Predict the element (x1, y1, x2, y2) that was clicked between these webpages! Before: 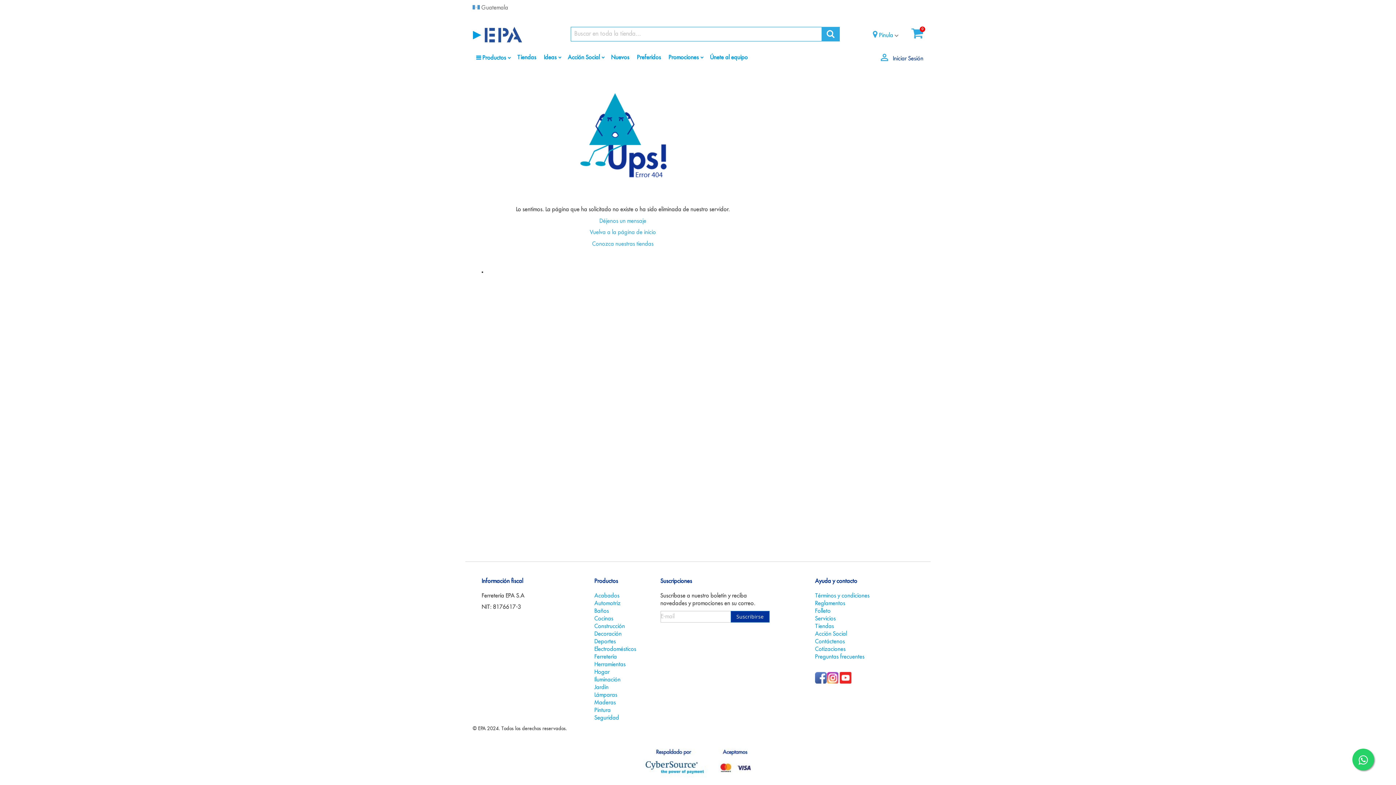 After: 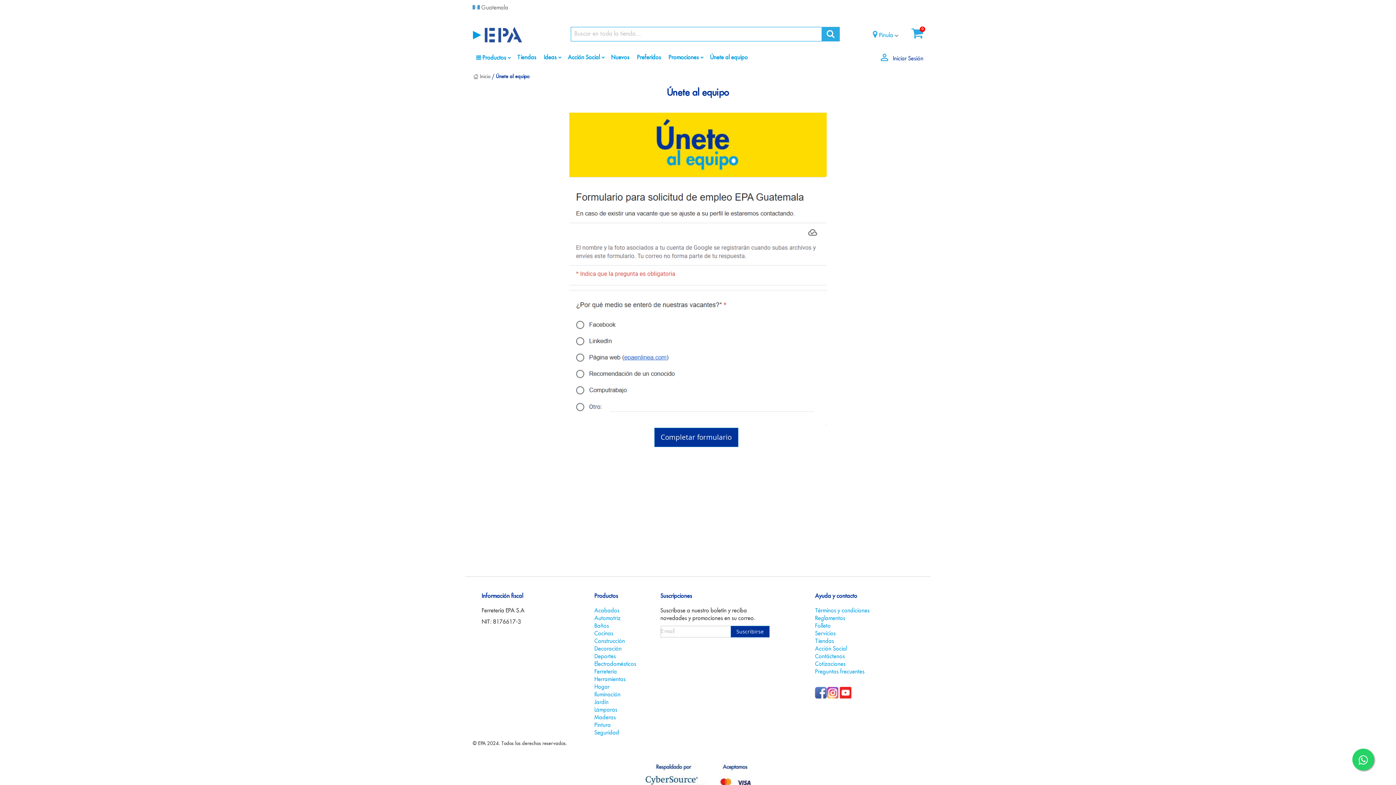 Action: label: Únete al equipo bbox: (706, 51, 751, 63)